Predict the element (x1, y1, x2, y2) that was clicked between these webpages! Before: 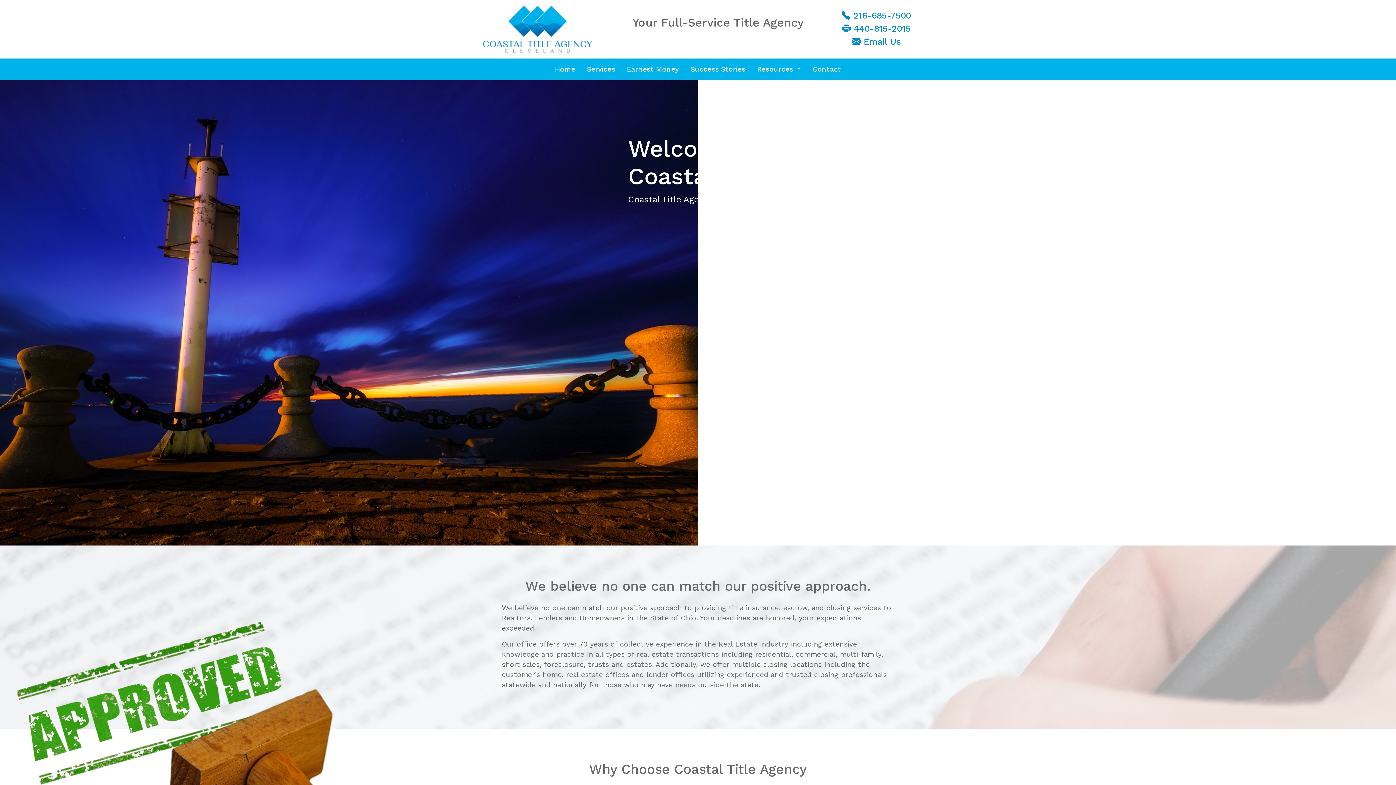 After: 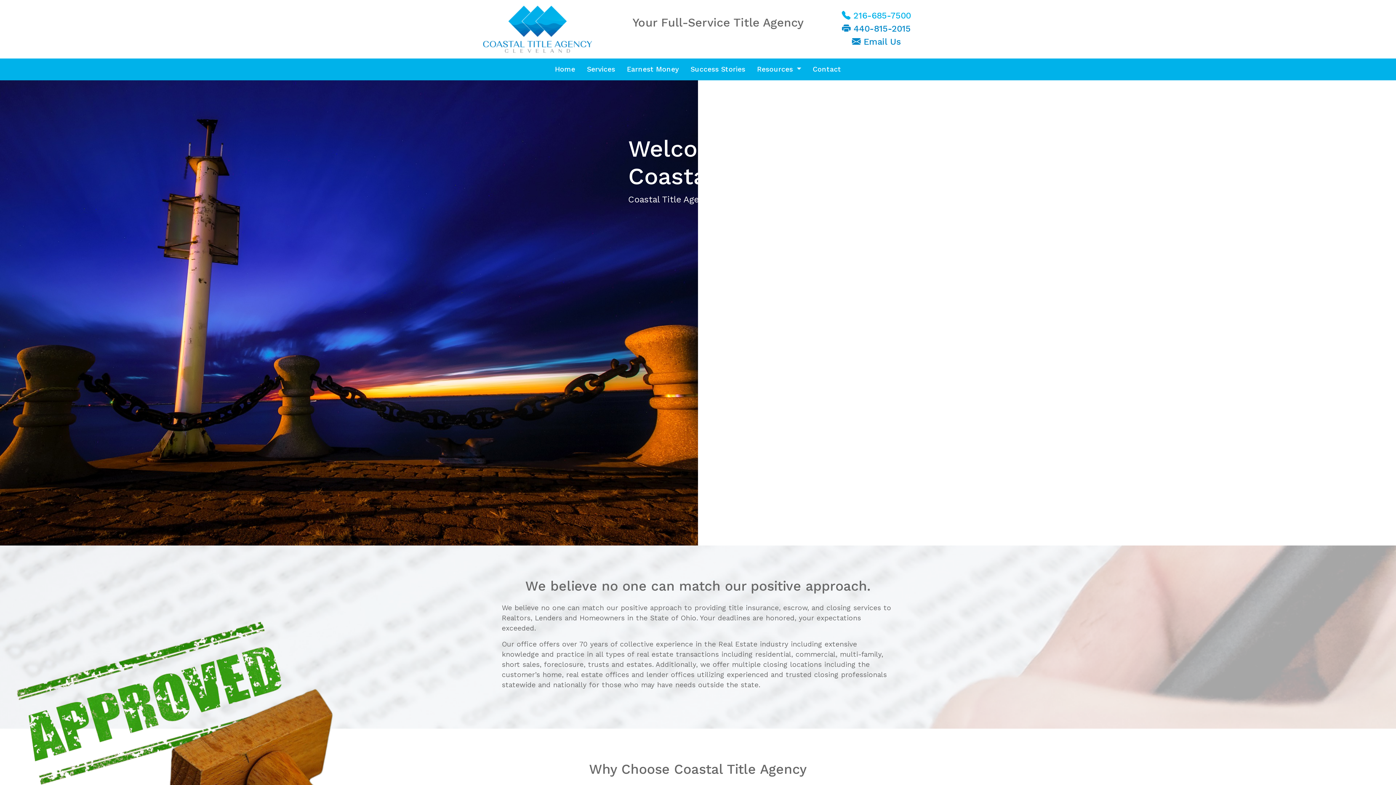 Action: bbox: (841, 10, 911, 20) label:  216-685-7500